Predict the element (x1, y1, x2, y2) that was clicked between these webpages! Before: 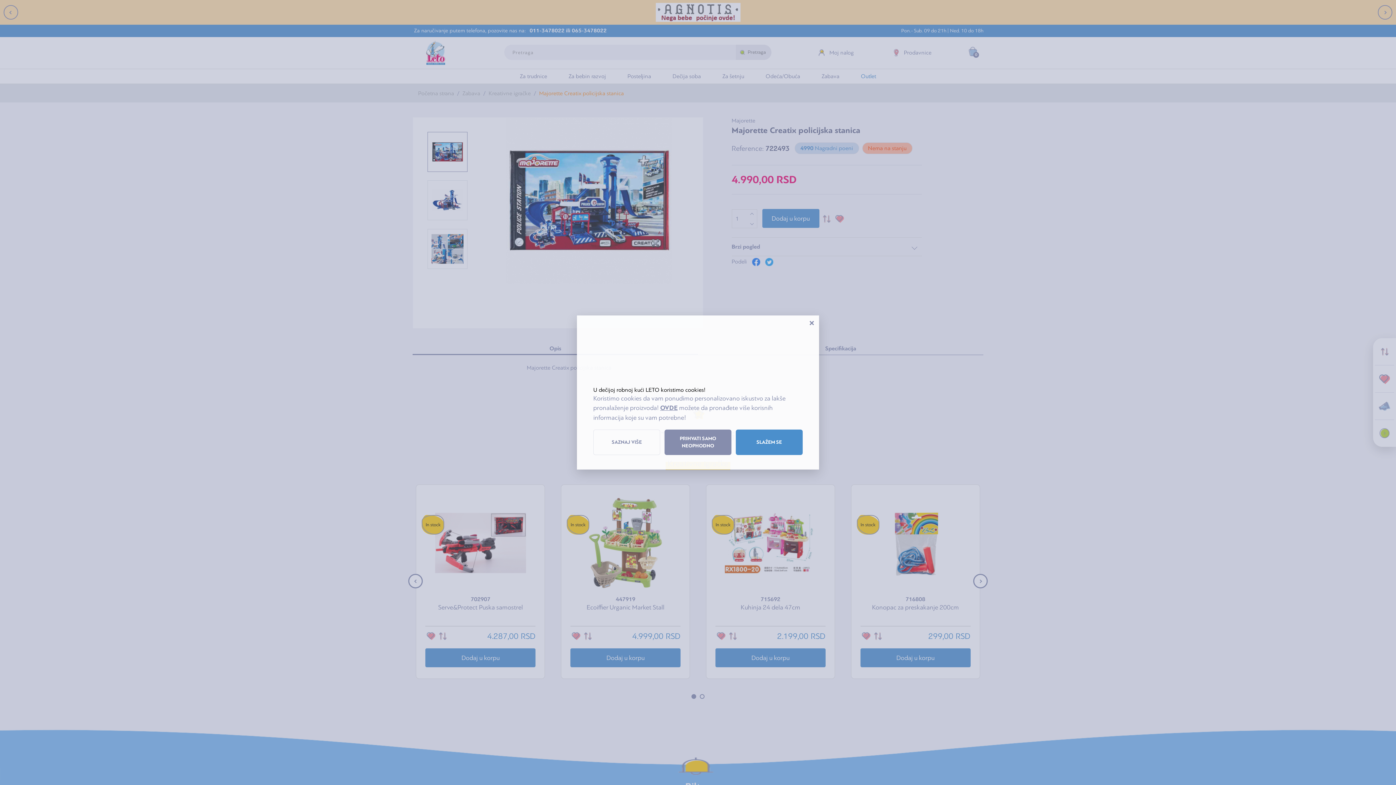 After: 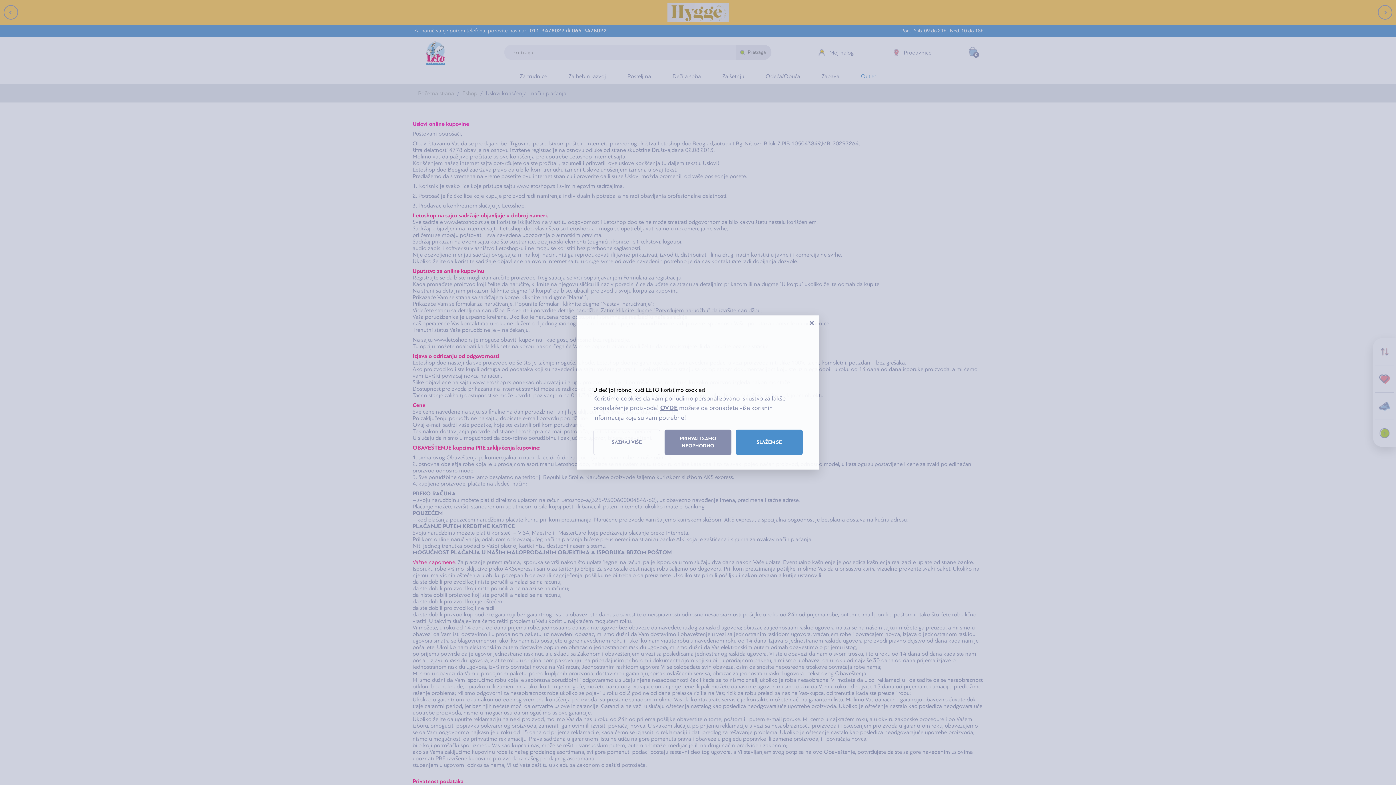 Action: bbox: (660, 404, 677, 412) label: OVDE